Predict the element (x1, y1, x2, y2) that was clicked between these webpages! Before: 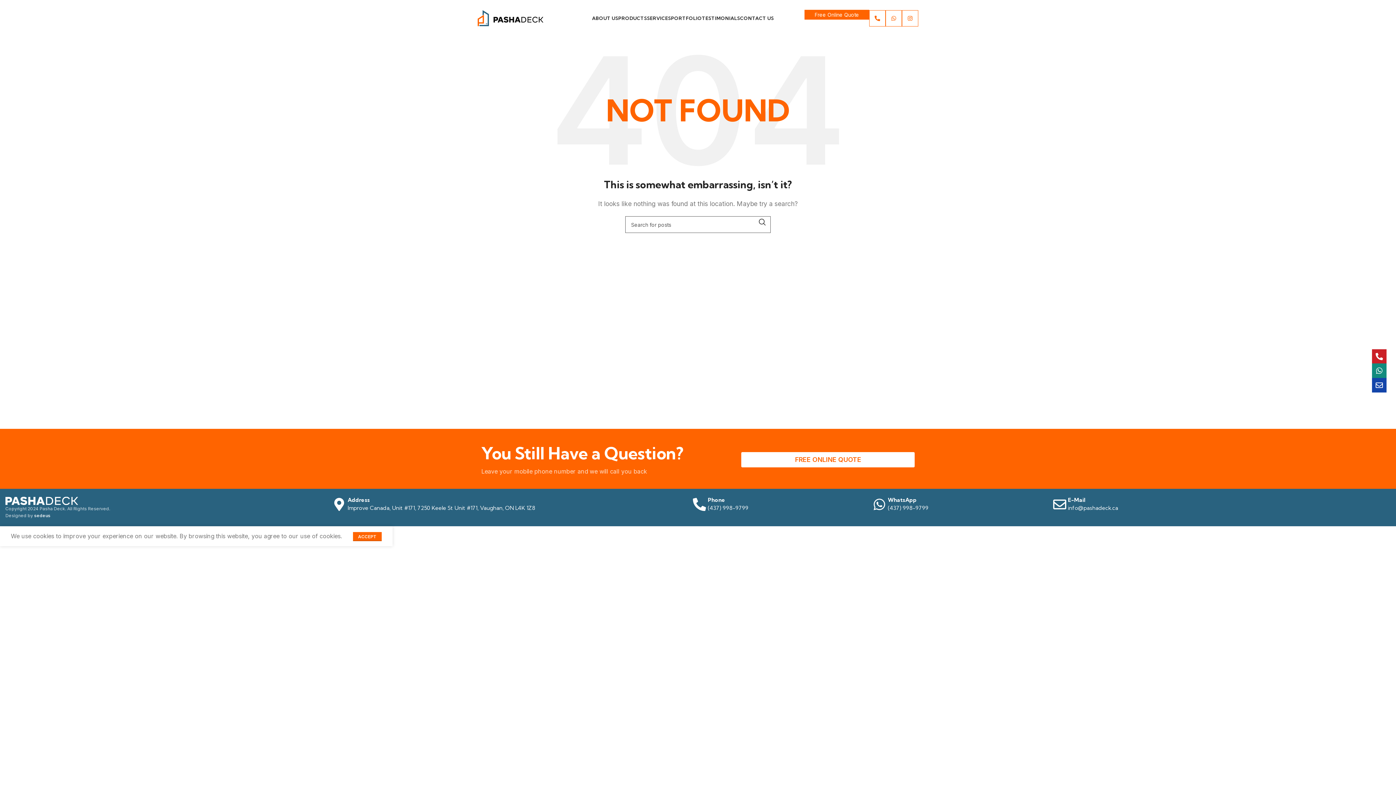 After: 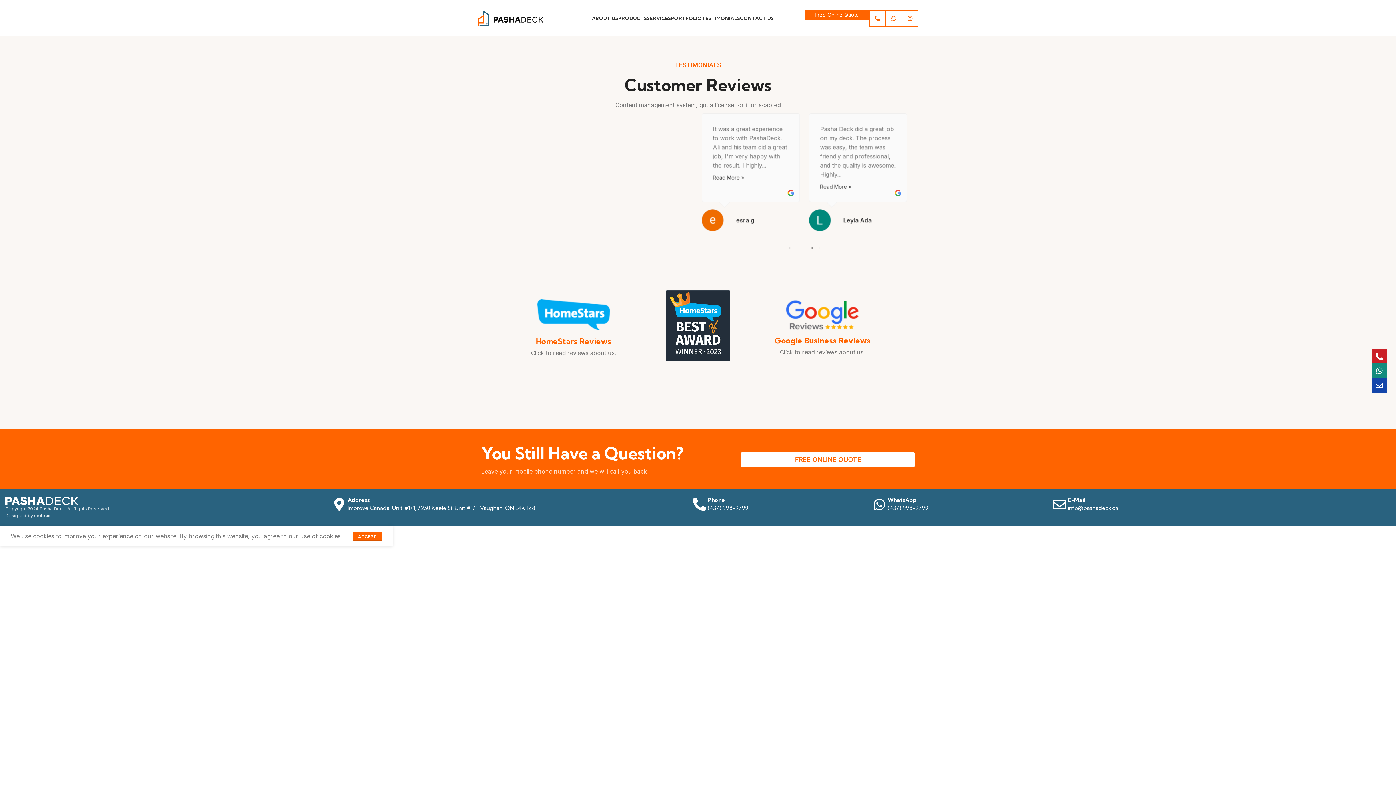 Action: bbox: (702, 10, 740, 25) label: TESTIMONIALS